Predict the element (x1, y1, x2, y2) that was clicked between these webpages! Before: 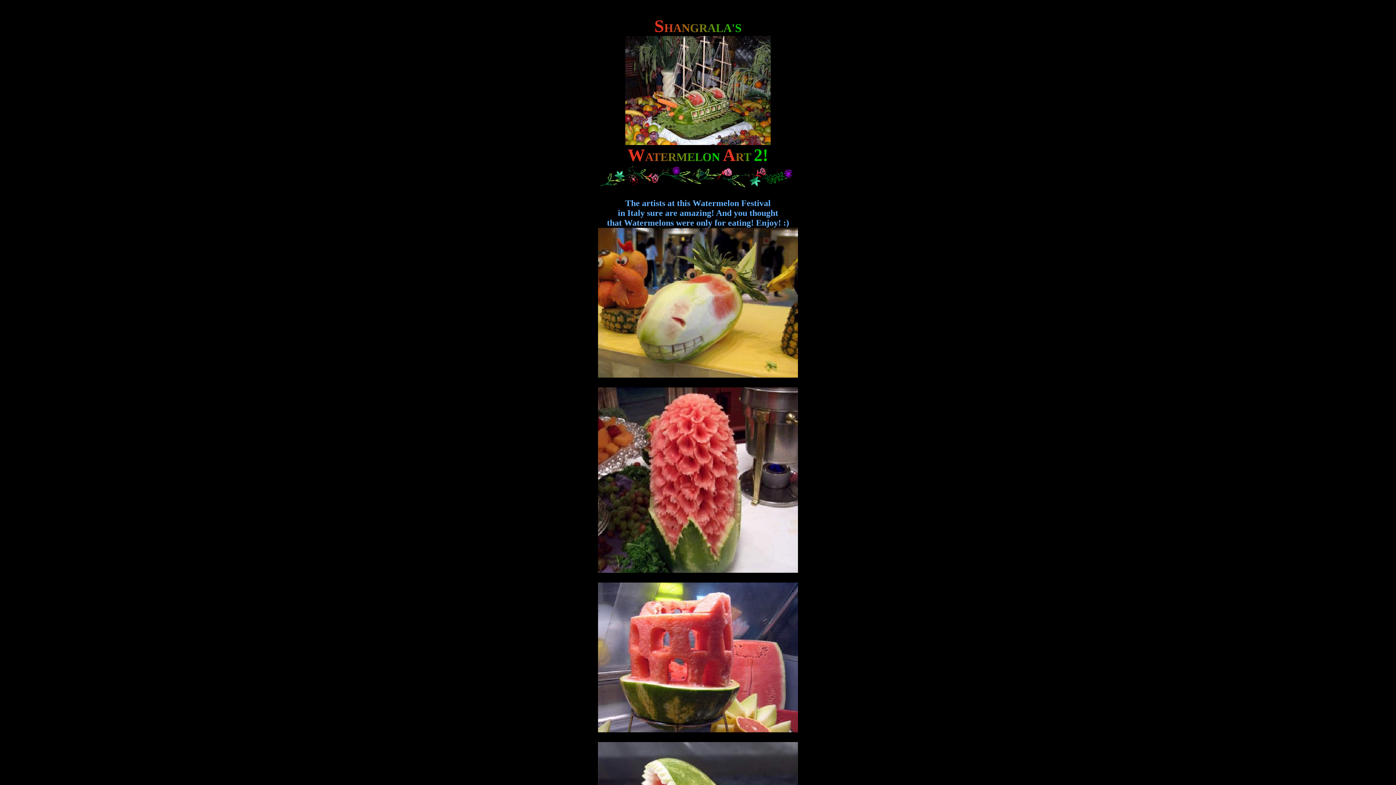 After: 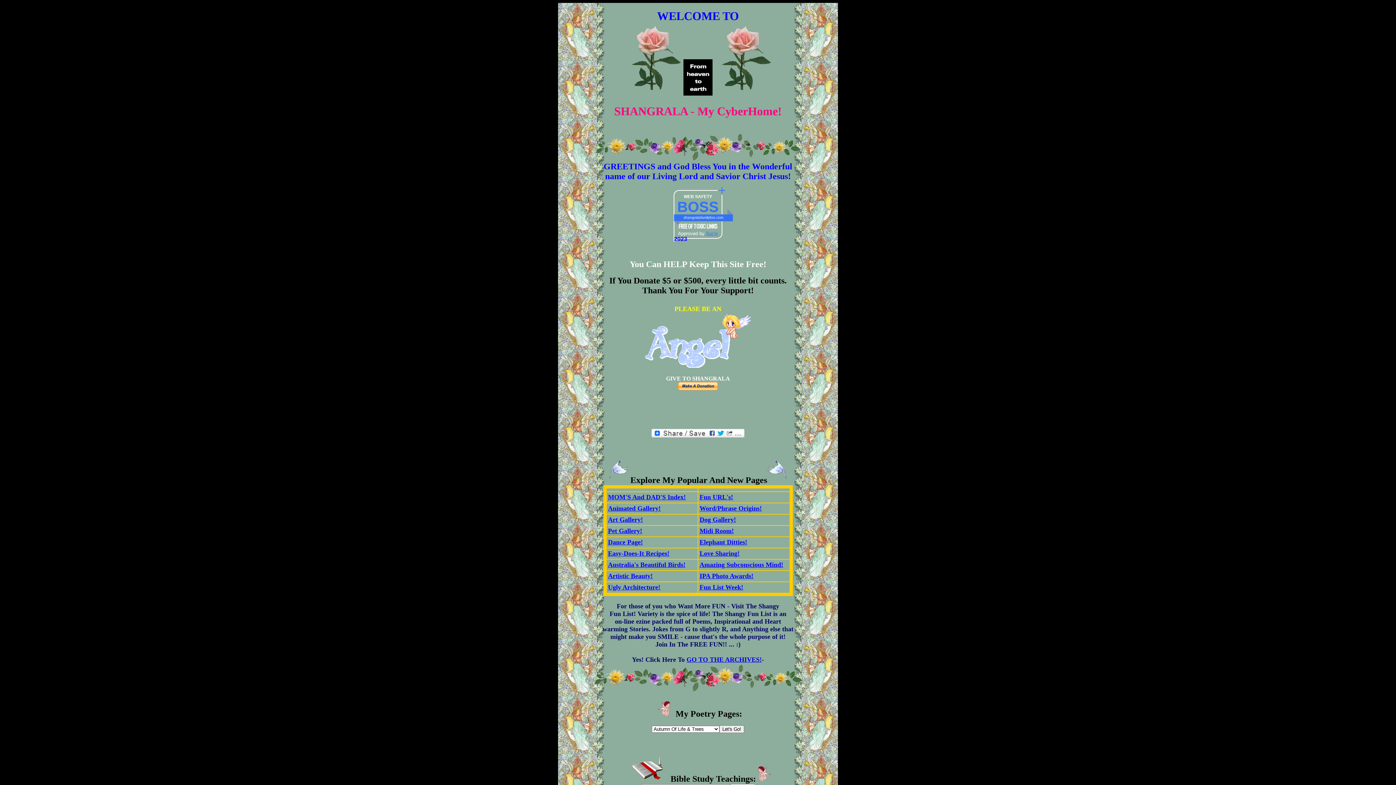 Action: bbox: (625, 134, 770, 147) label: 
